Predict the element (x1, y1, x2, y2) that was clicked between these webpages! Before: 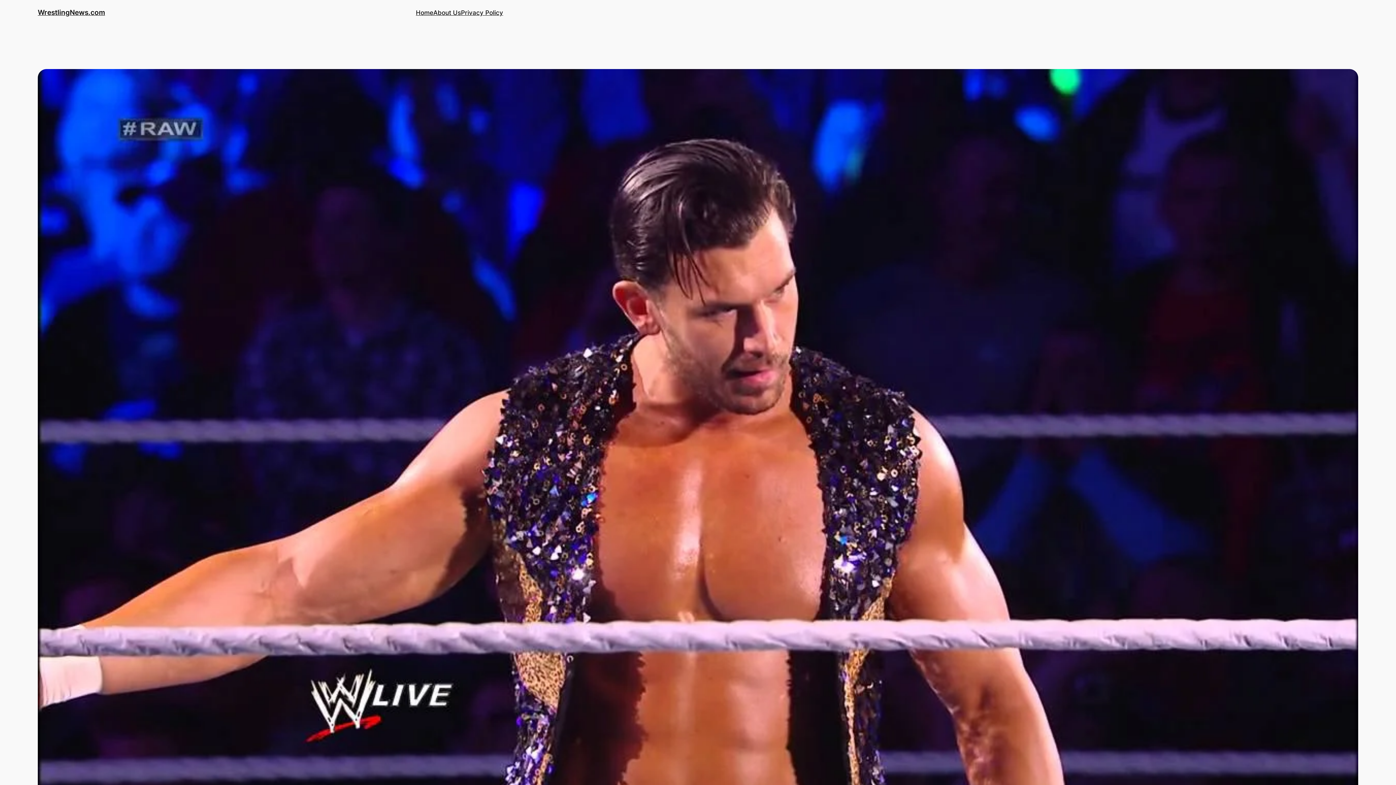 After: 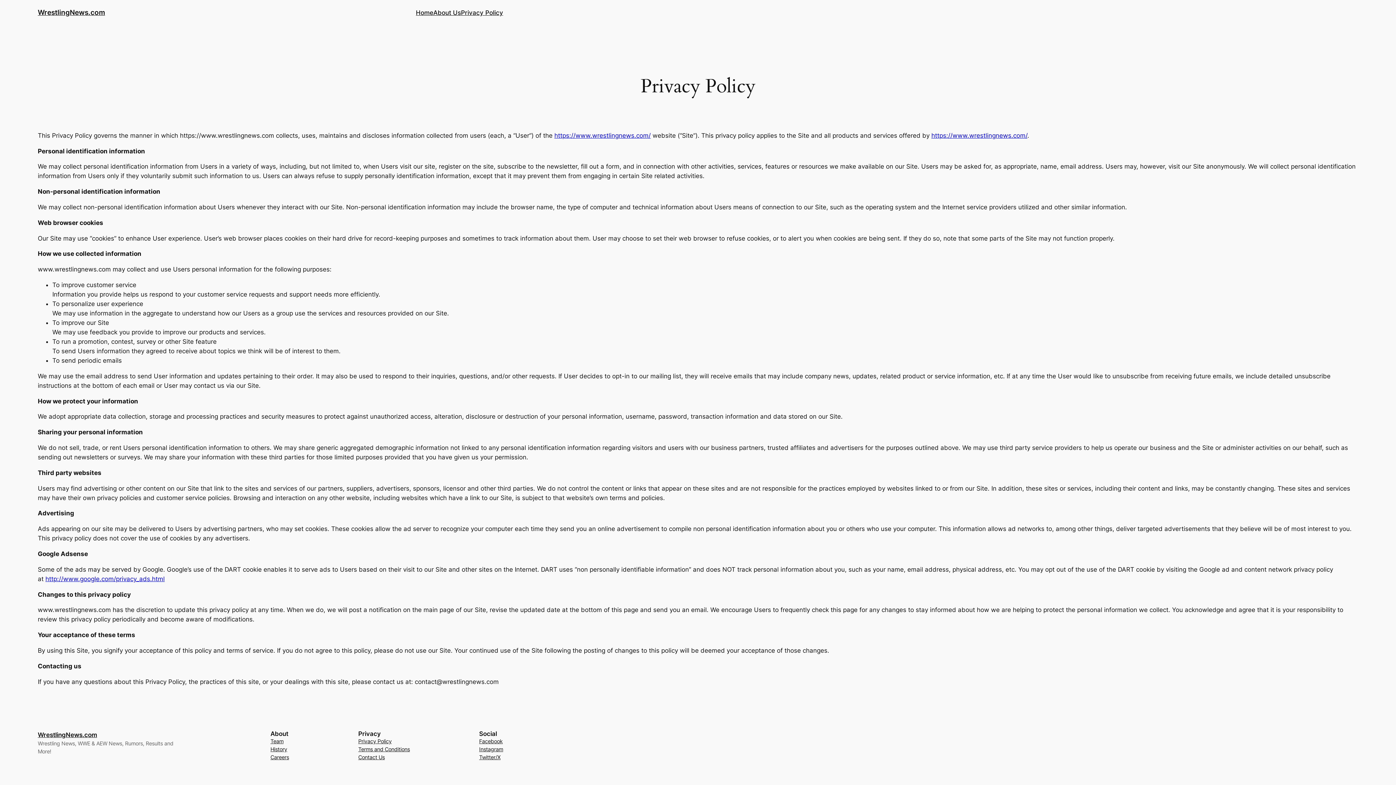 Action: bbox: (461, 7, 503, 17) label: Privacy Policy